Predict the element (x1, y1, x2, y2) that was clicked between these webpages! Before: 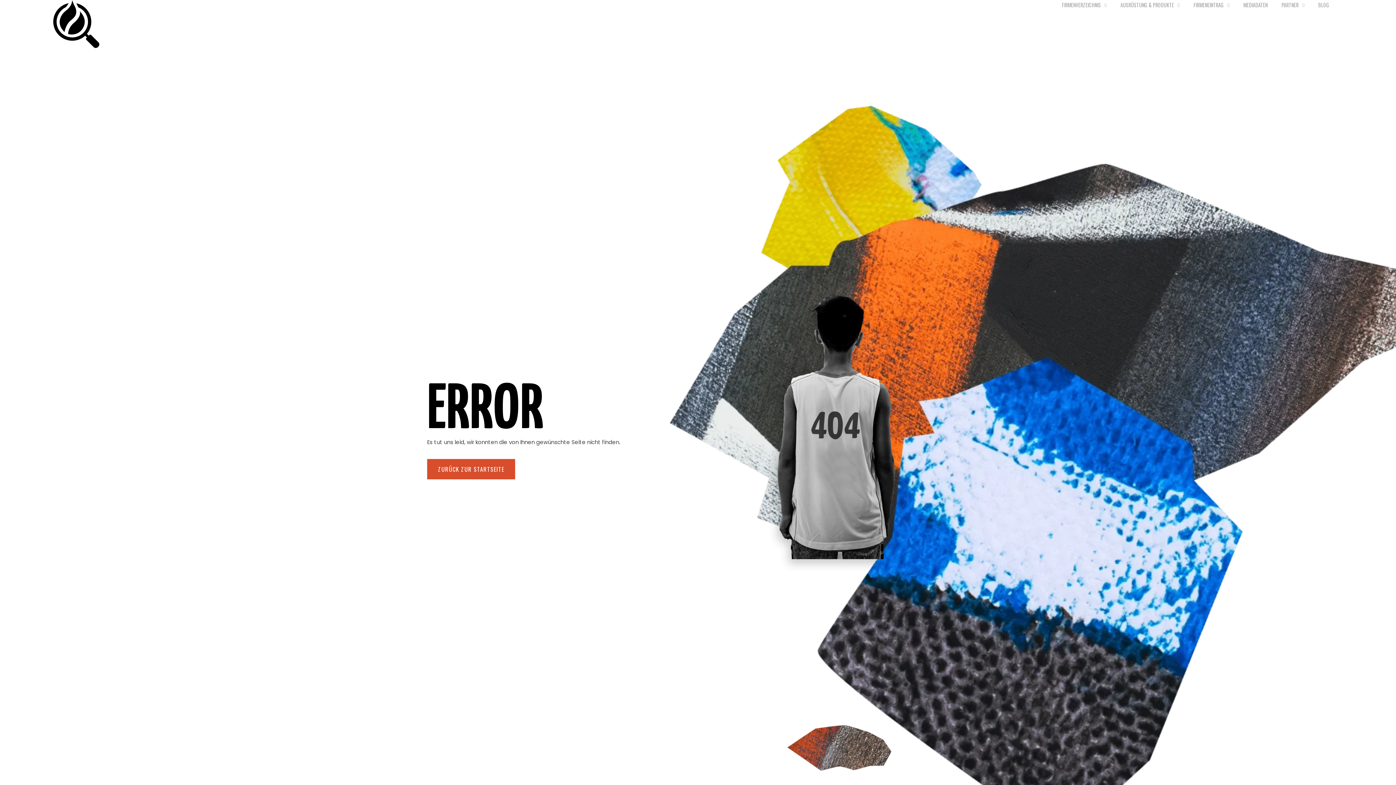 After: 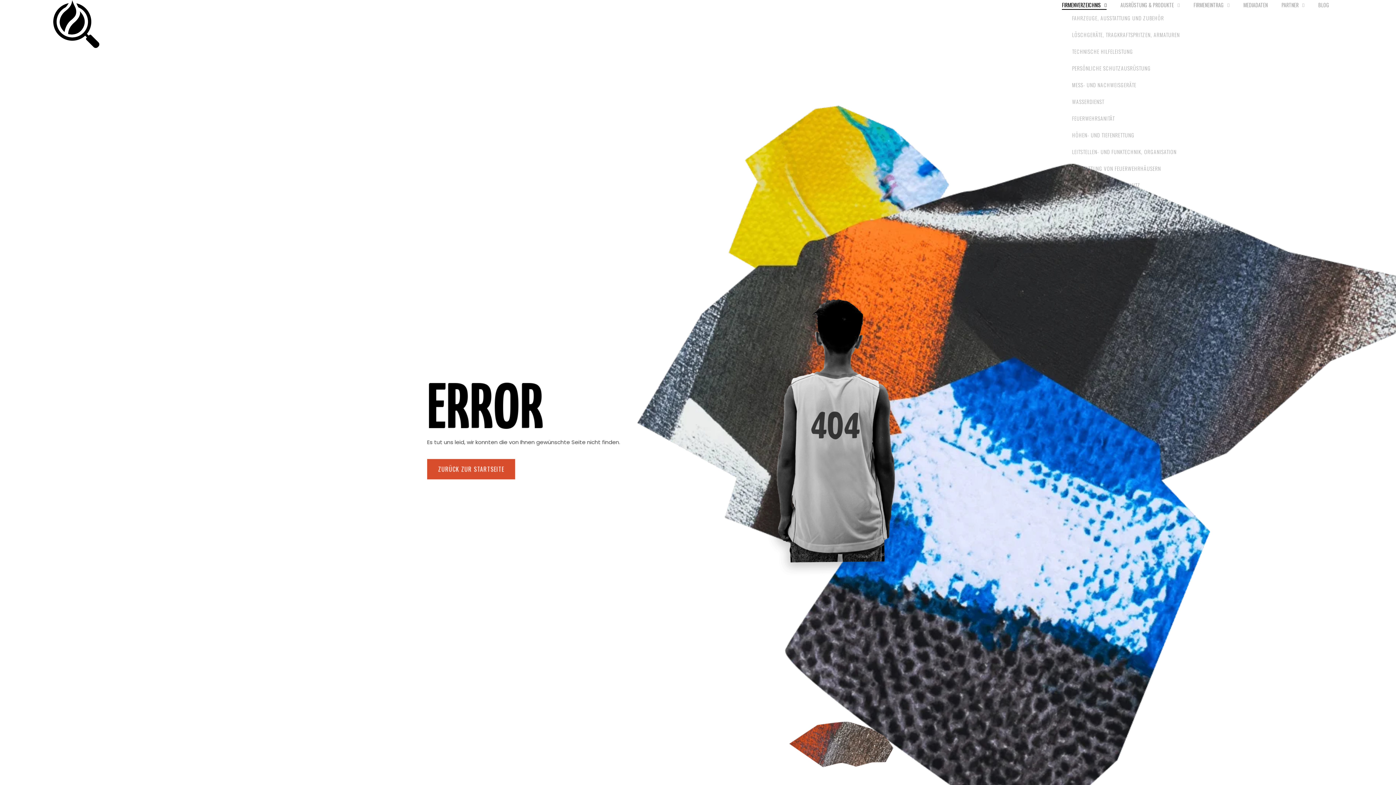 Action: label: FIRMENVERZEICHNIS bbox: (1062, 0, 1106, 9)